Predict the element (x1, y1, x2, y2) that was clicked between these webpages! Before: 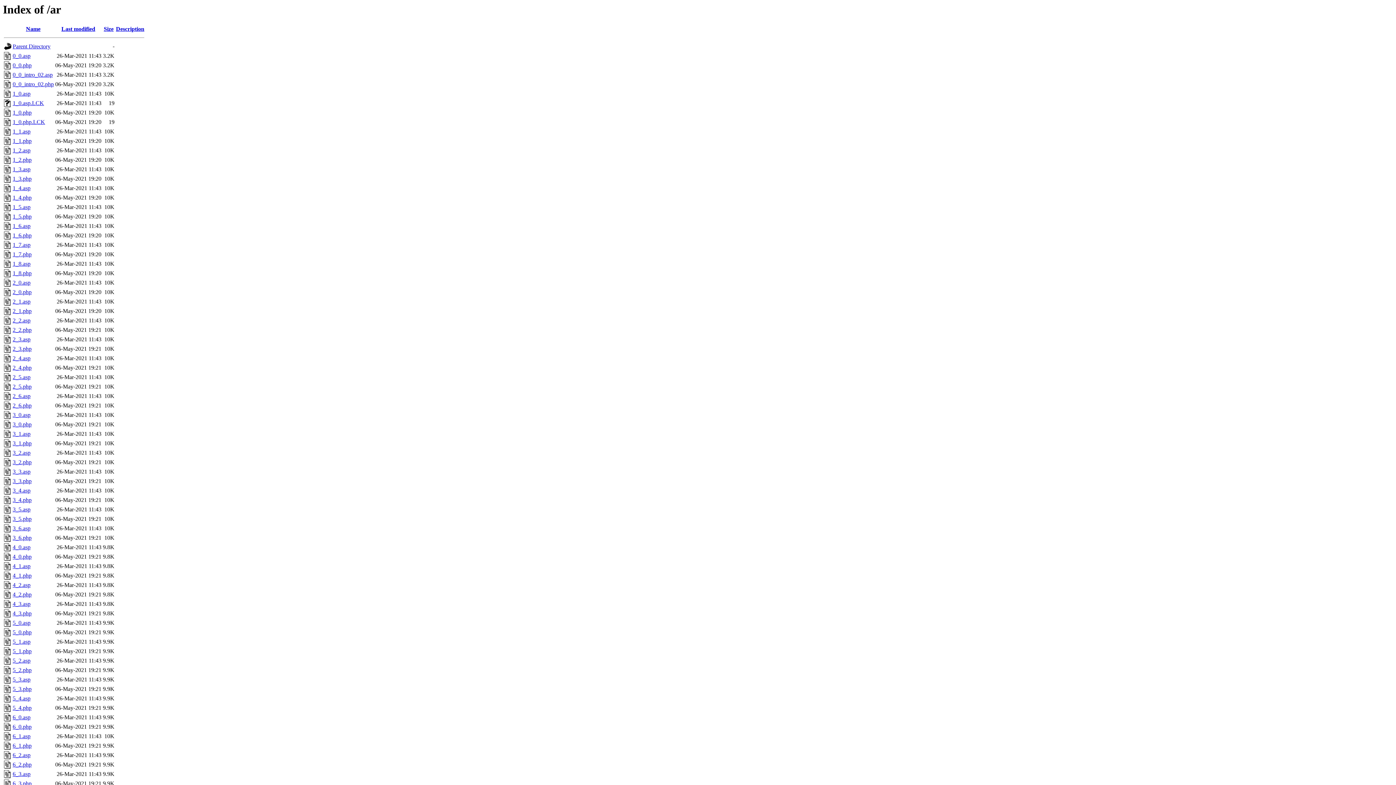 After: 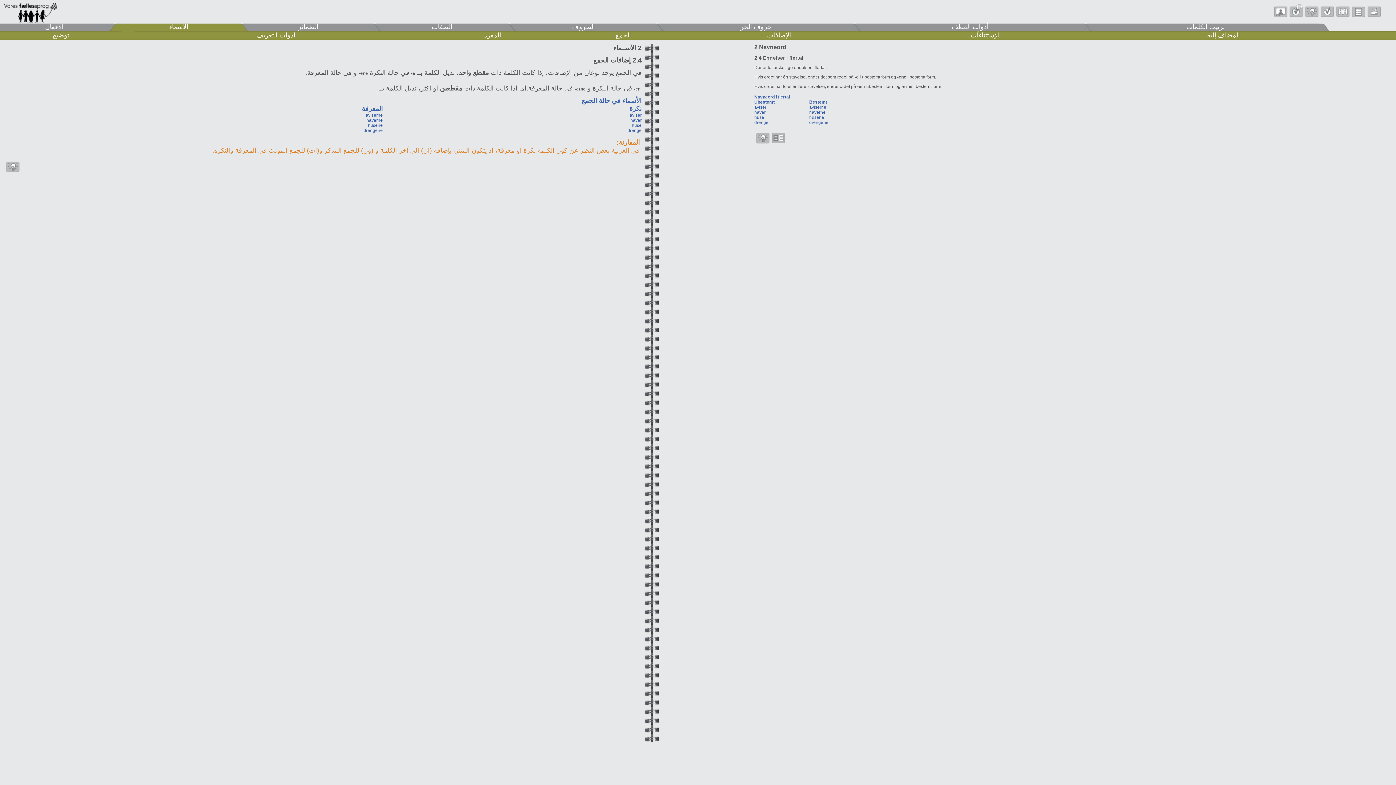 Action: bbox: (12, 364, 31, 371) label: 2_4.php